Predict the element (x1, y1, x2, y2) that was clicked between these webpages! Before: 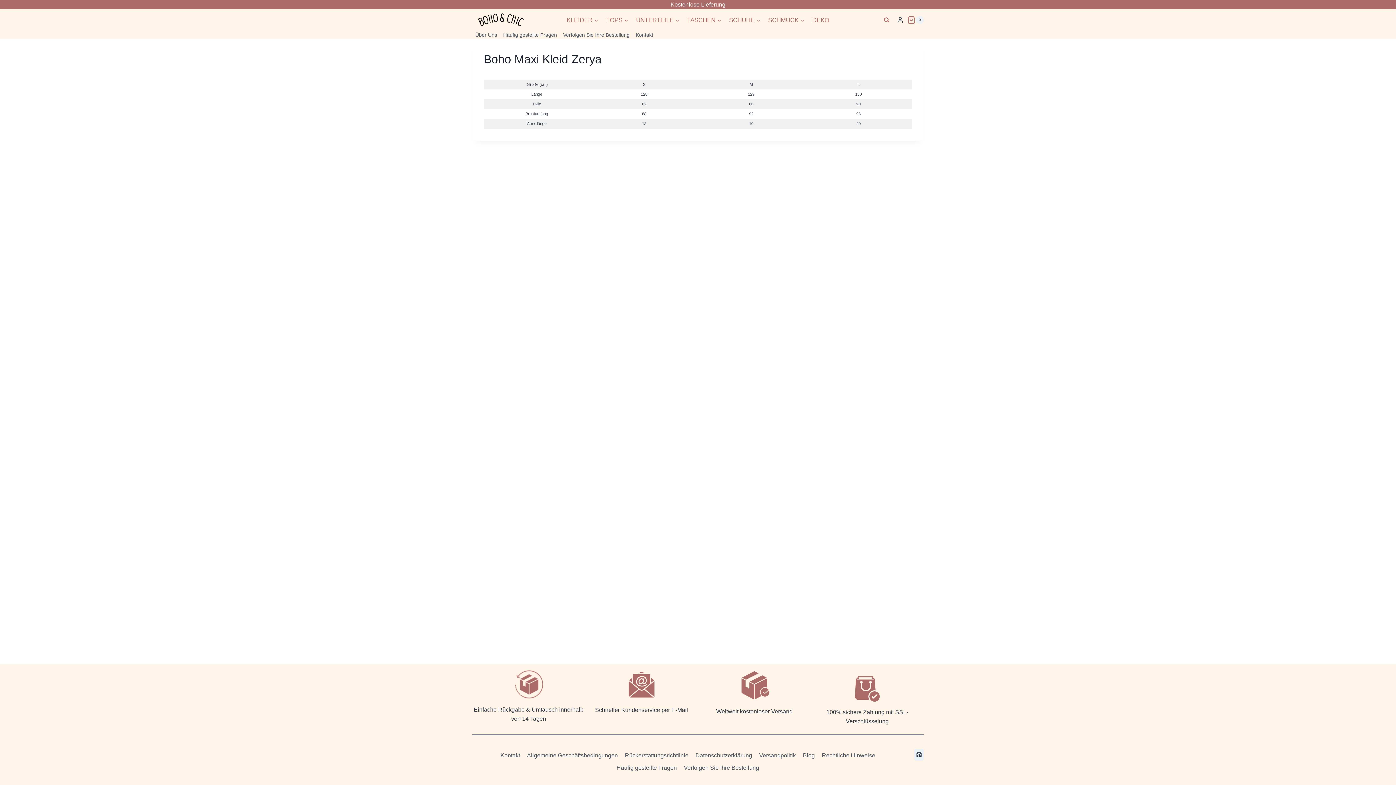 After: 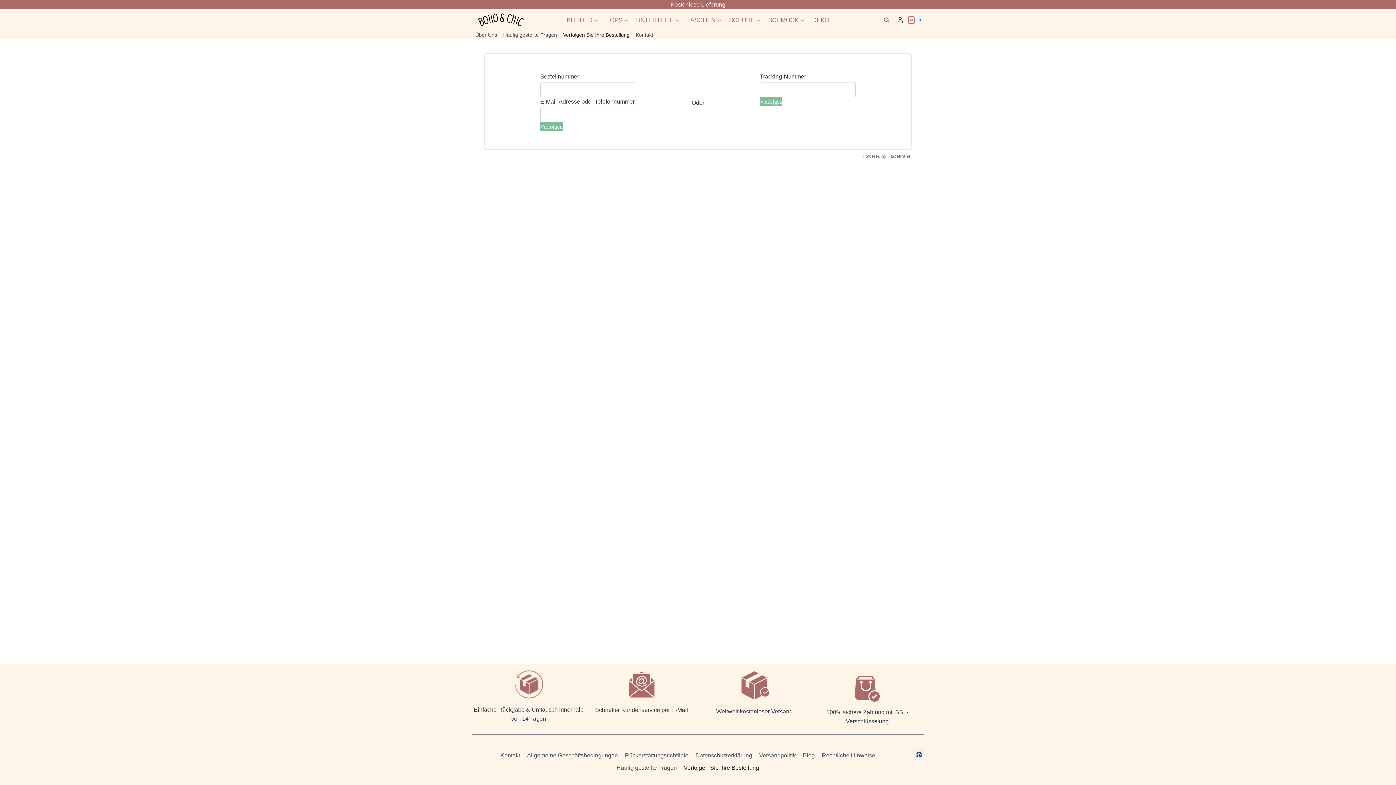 Action: label: Verfolgen Sie Ihre Bestellung bbox: (560, 30, 632, 38)